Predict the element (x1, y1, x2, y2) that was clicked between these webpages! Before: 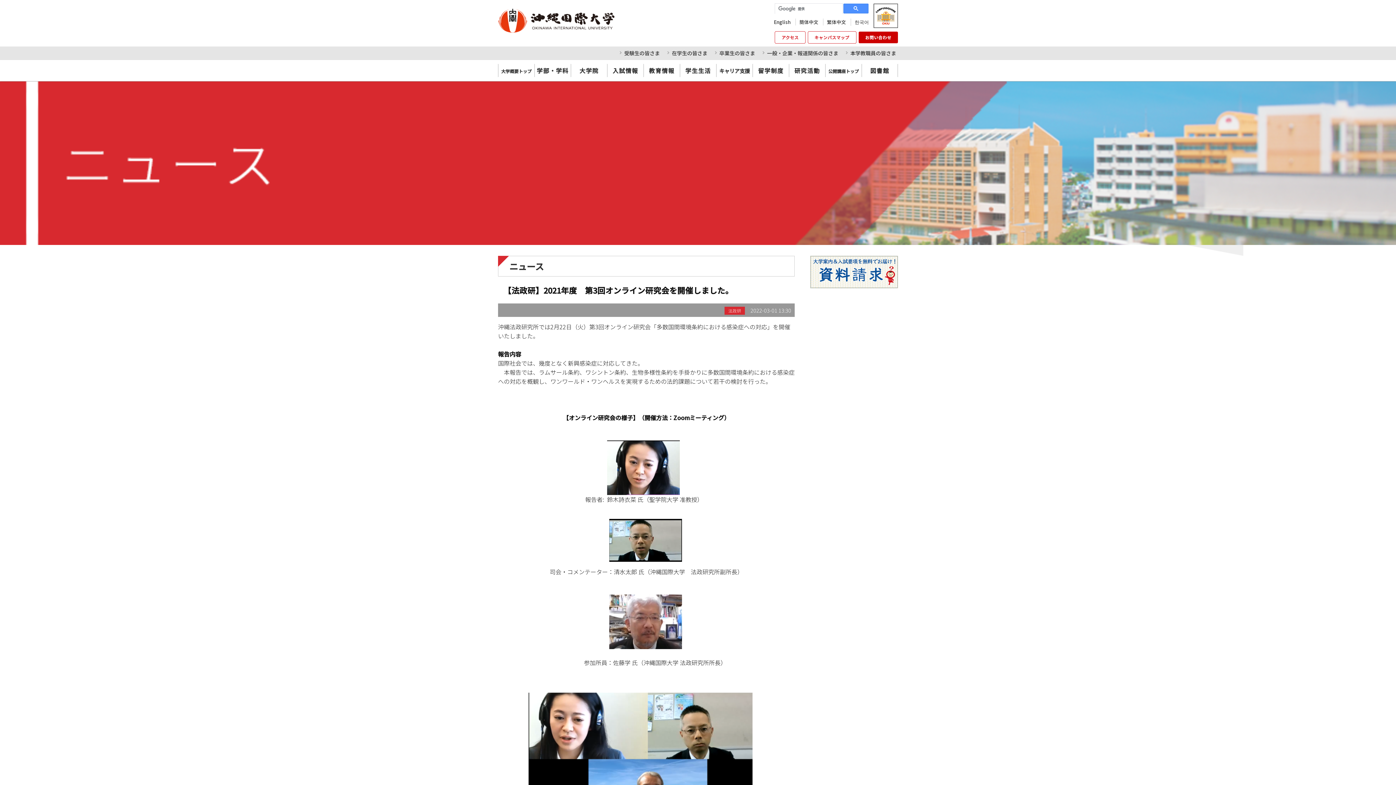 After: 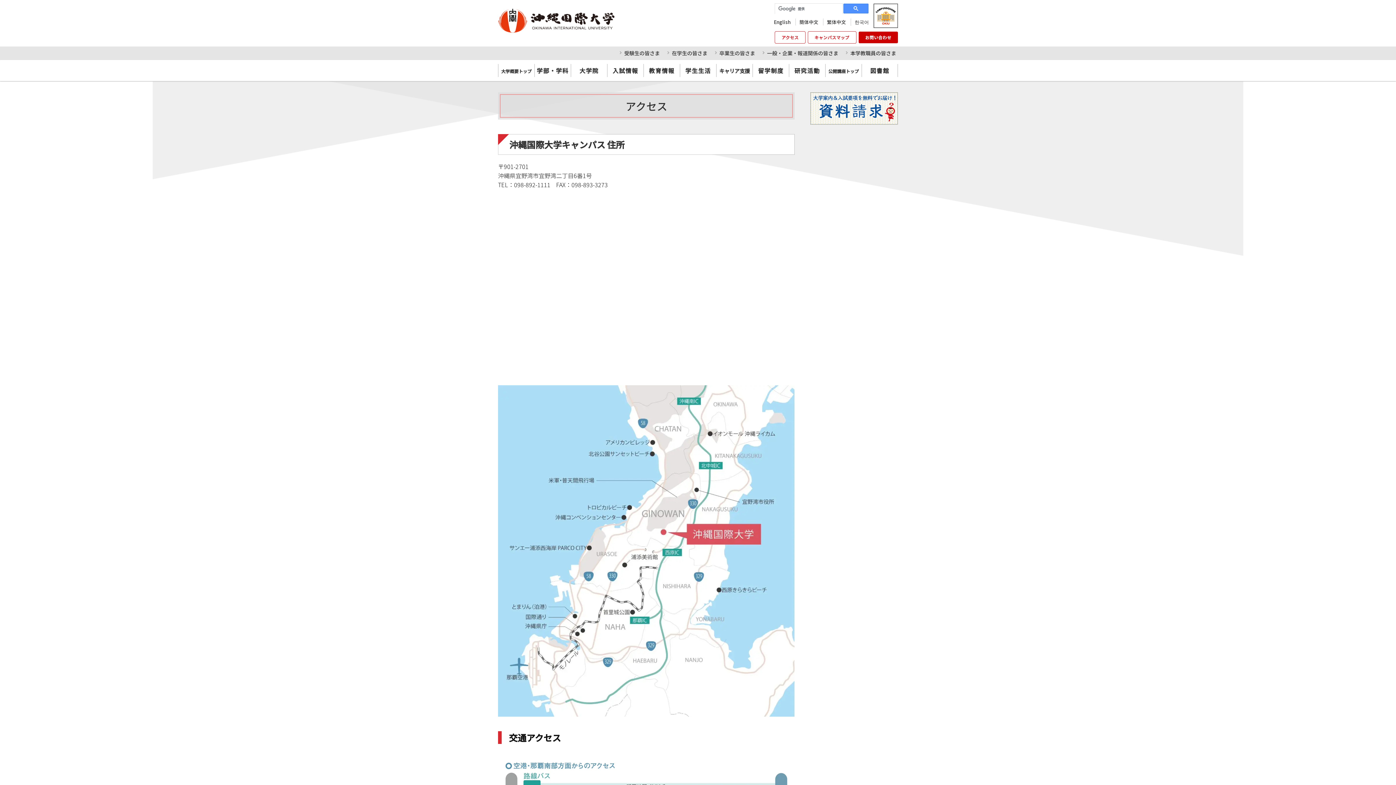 Action: bbox: (774, 31, 805, 43) label: アクセス